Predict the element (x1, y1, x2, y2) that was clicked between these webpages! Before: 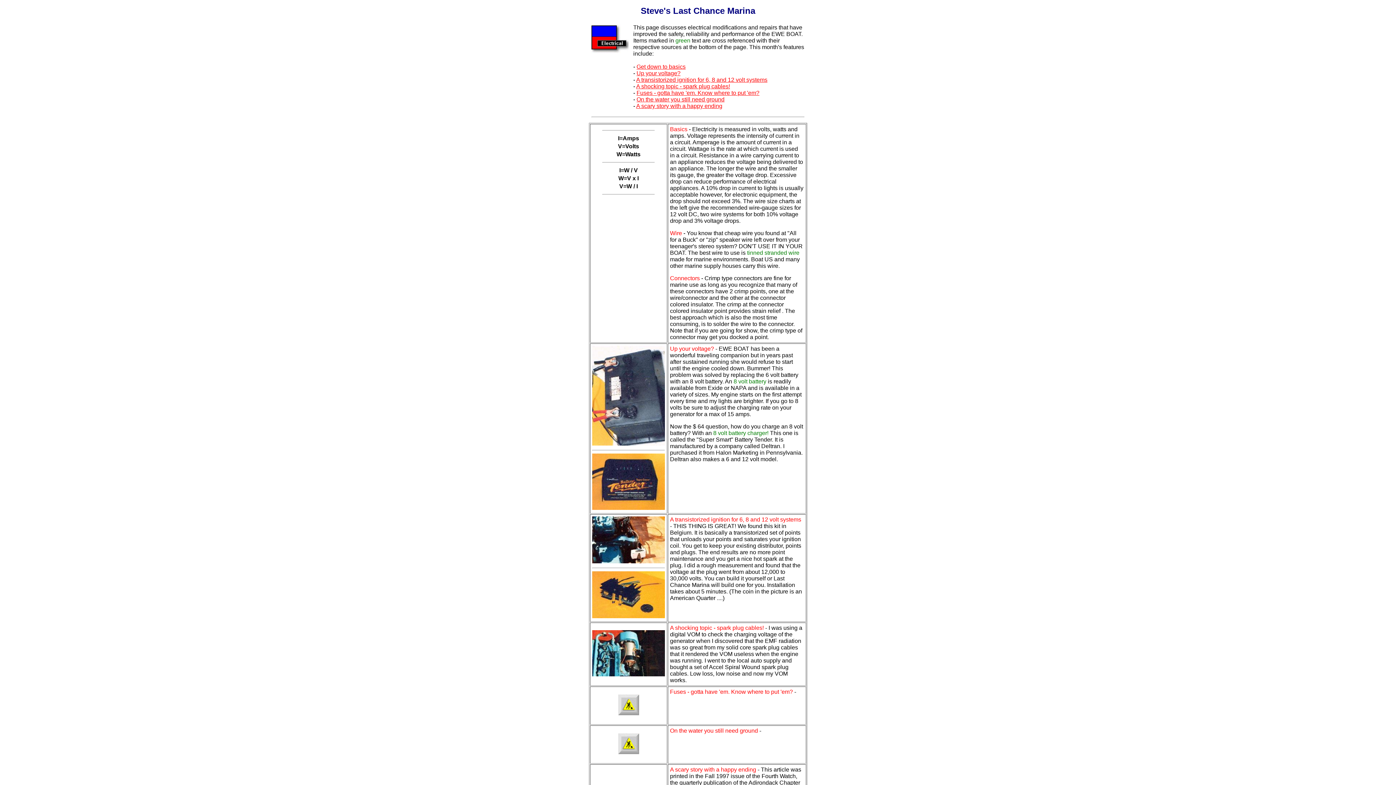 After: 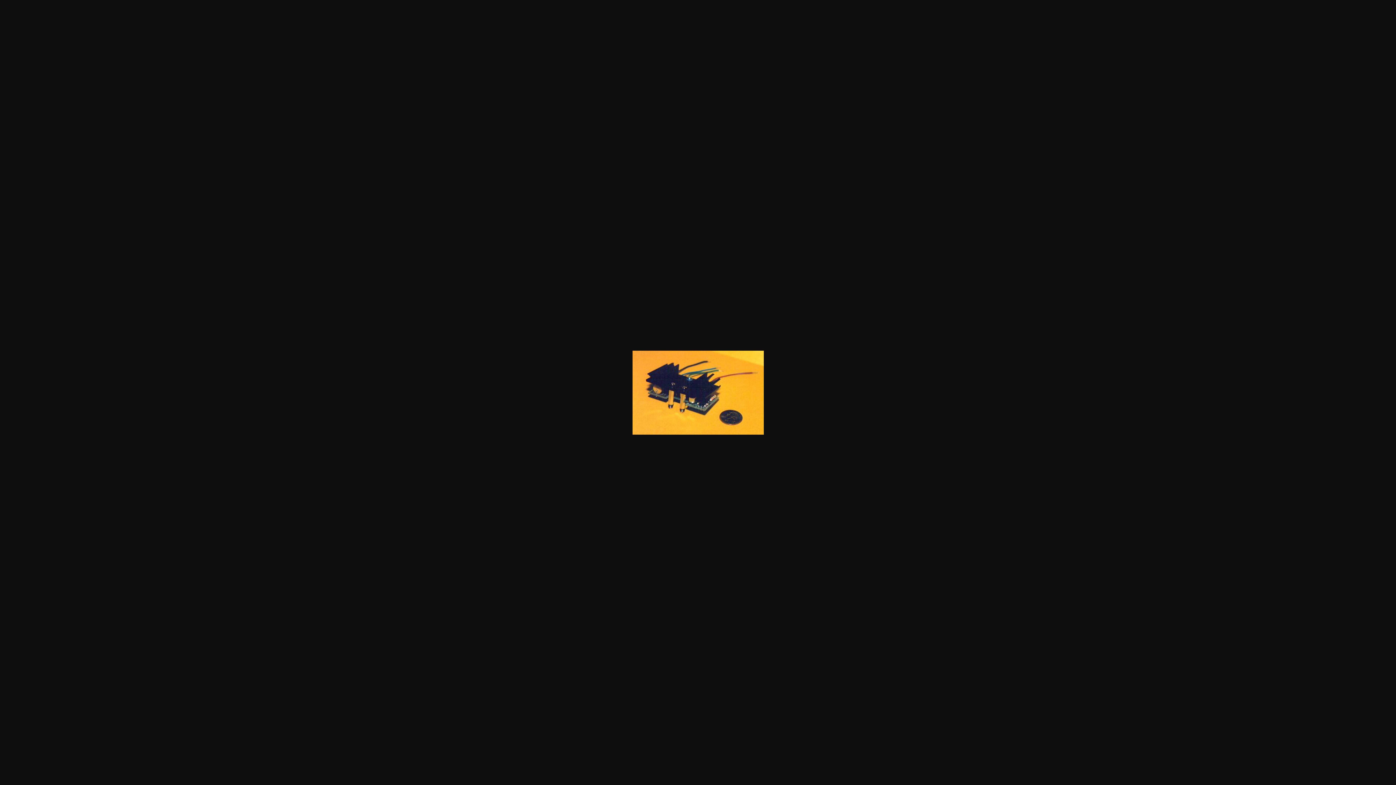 Action: bbox: (592, 613, 665, 619)